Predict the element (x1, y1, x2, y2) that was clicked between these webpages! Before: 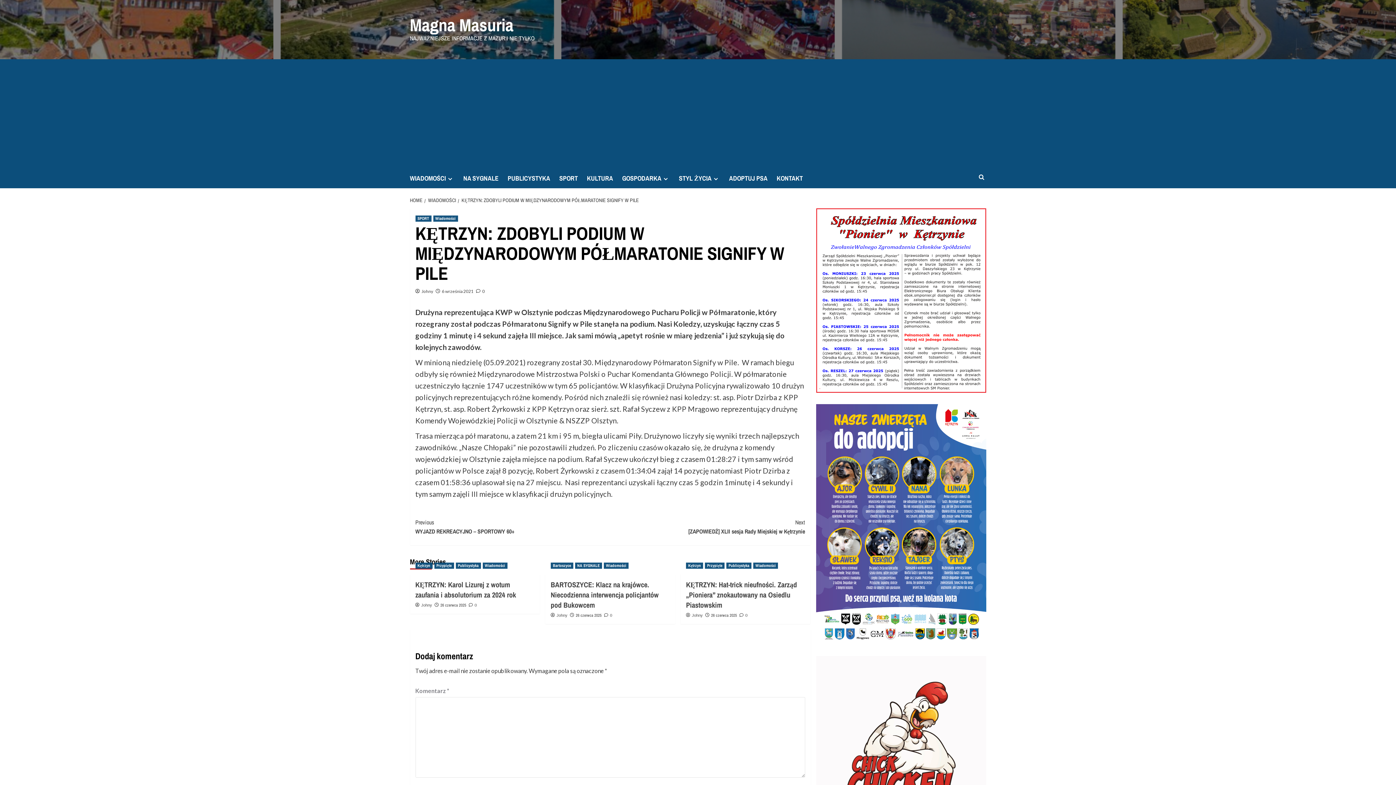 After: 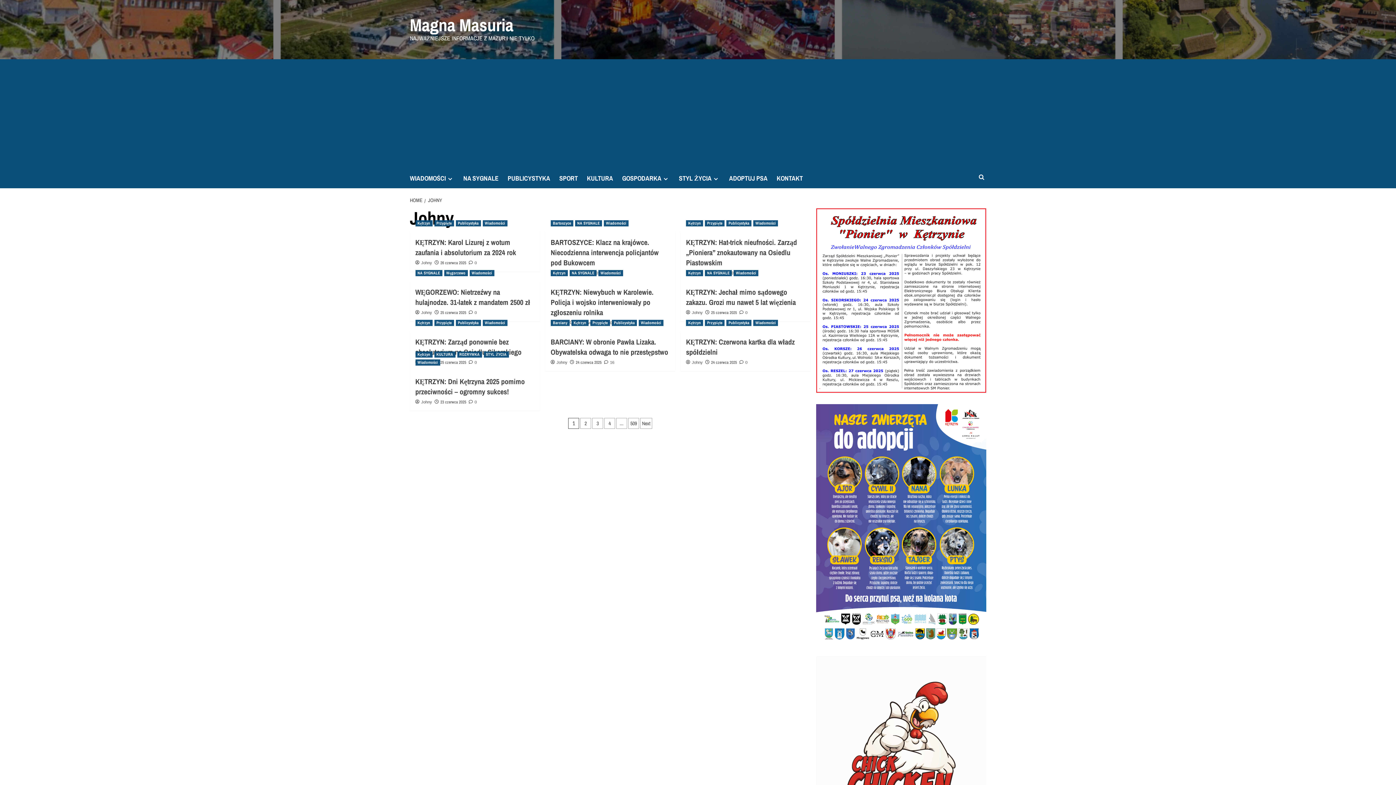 Action: label: Johny bbox: (421, 603, 432, 607)